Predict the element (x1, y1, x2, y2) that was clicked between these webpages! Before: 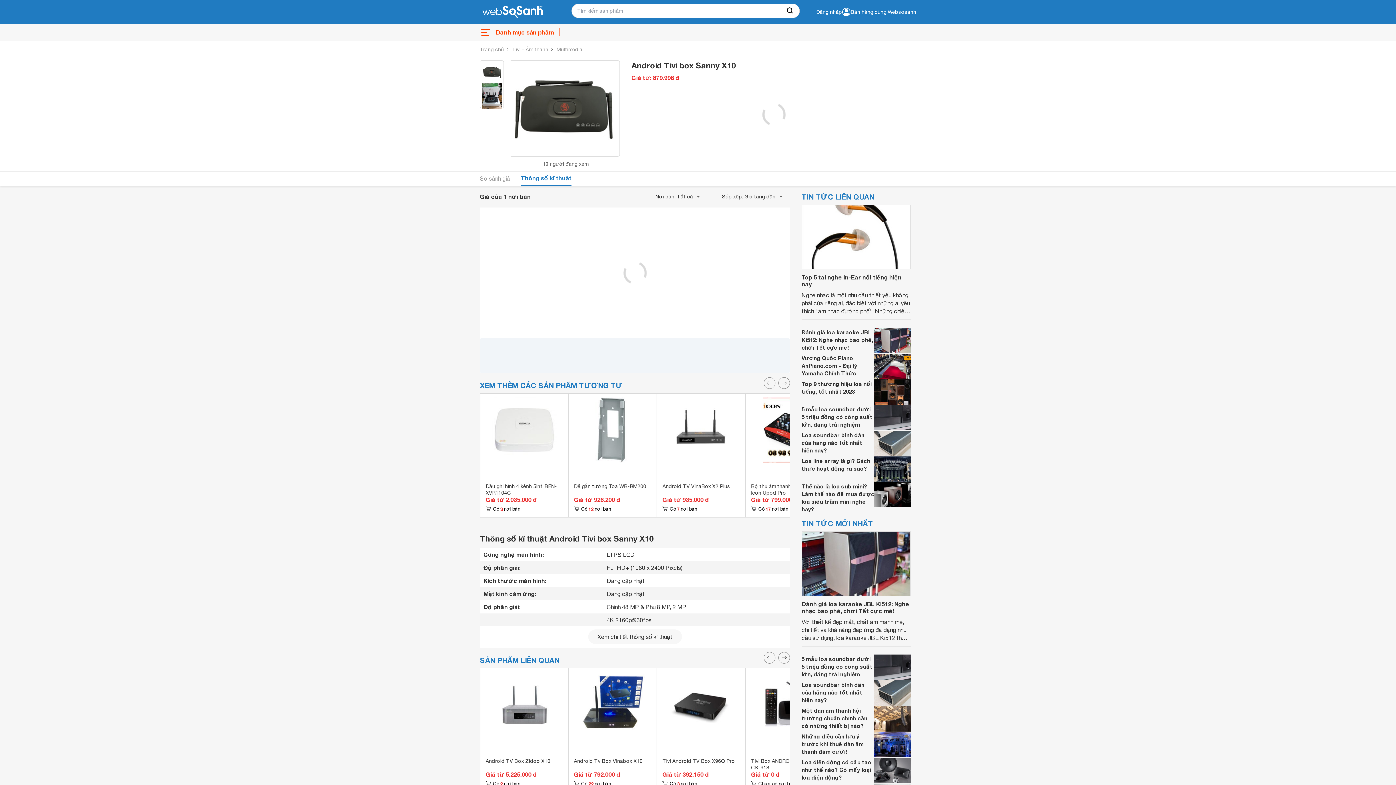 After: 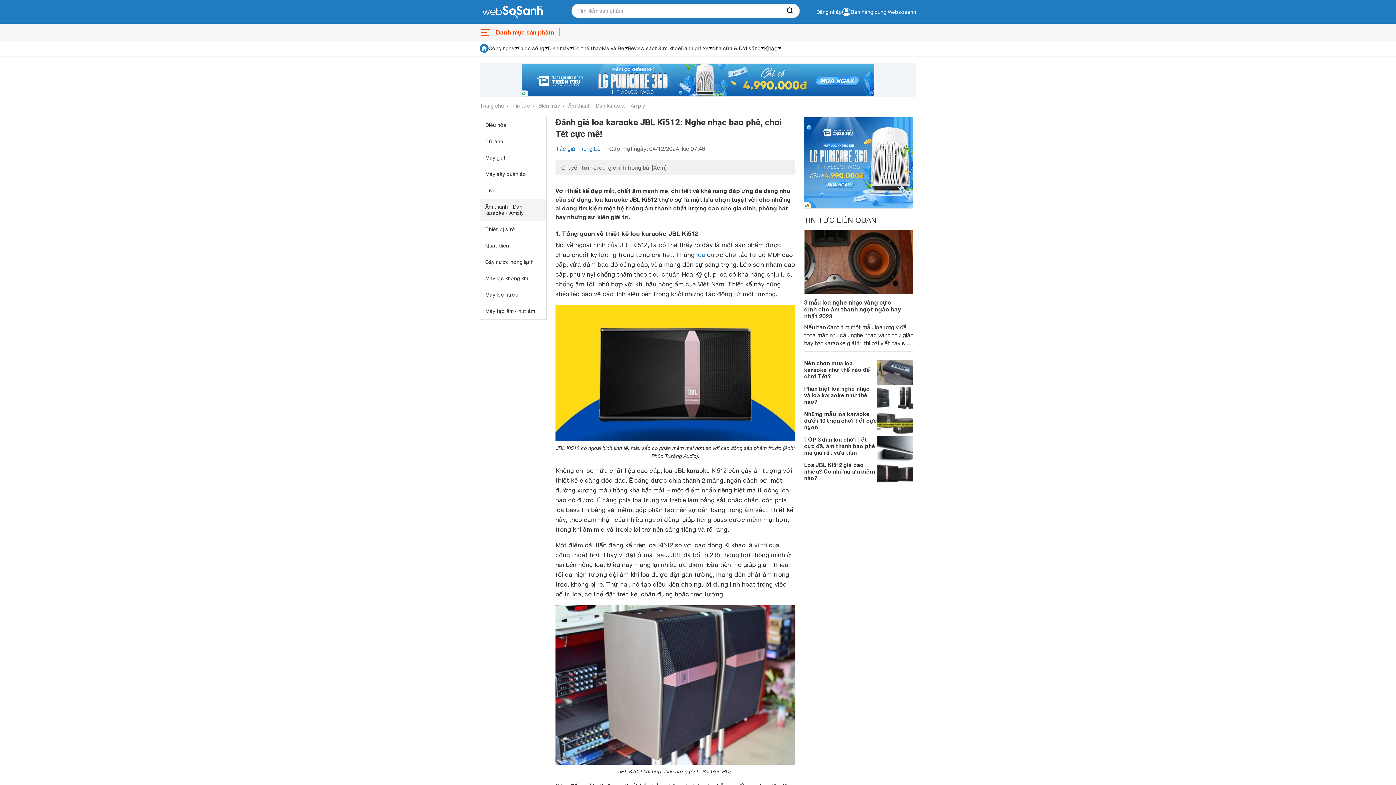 Action: bbox: (801, 600, 909, 614) label: Đánh giá loa karaoke JBL Ki512: Nghe nhạc bao phê, chơi Tết cực mê!